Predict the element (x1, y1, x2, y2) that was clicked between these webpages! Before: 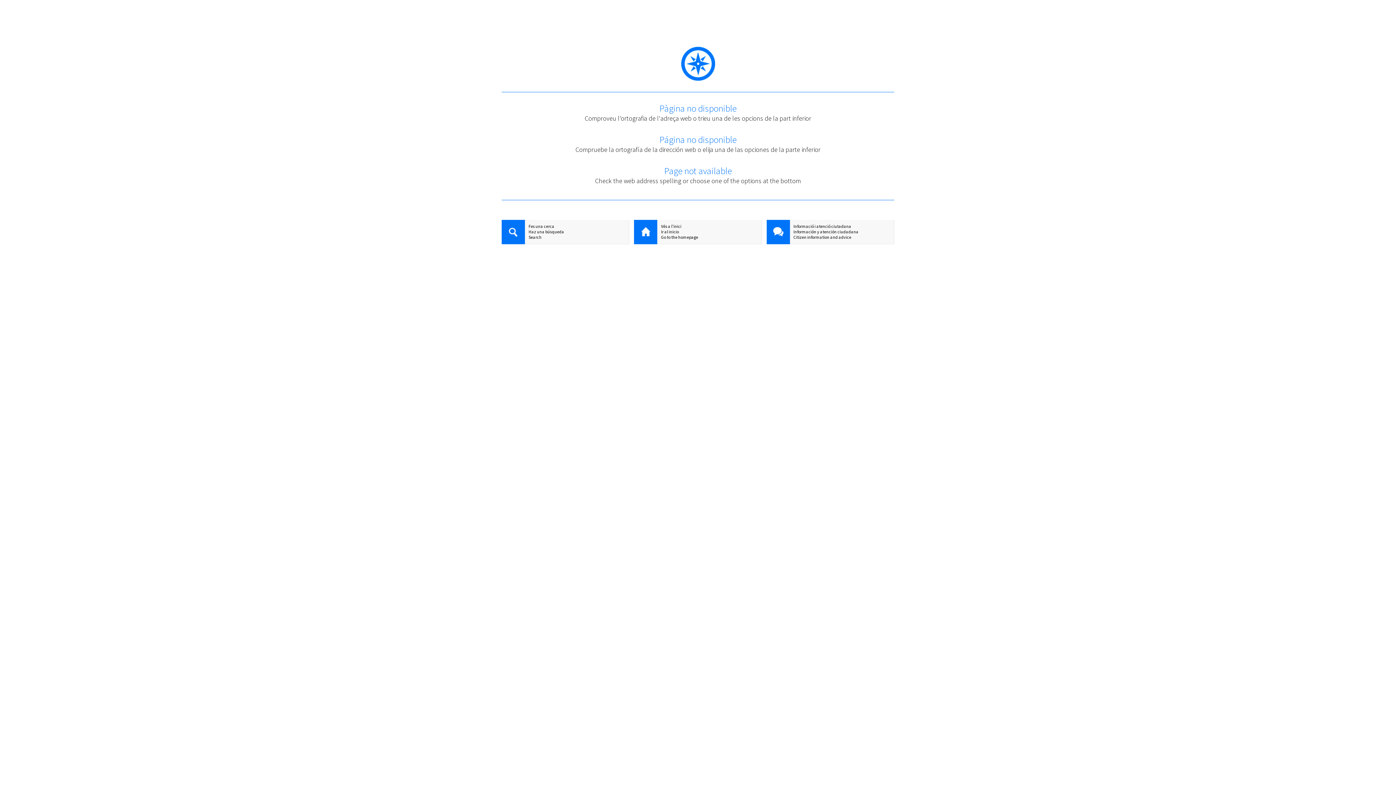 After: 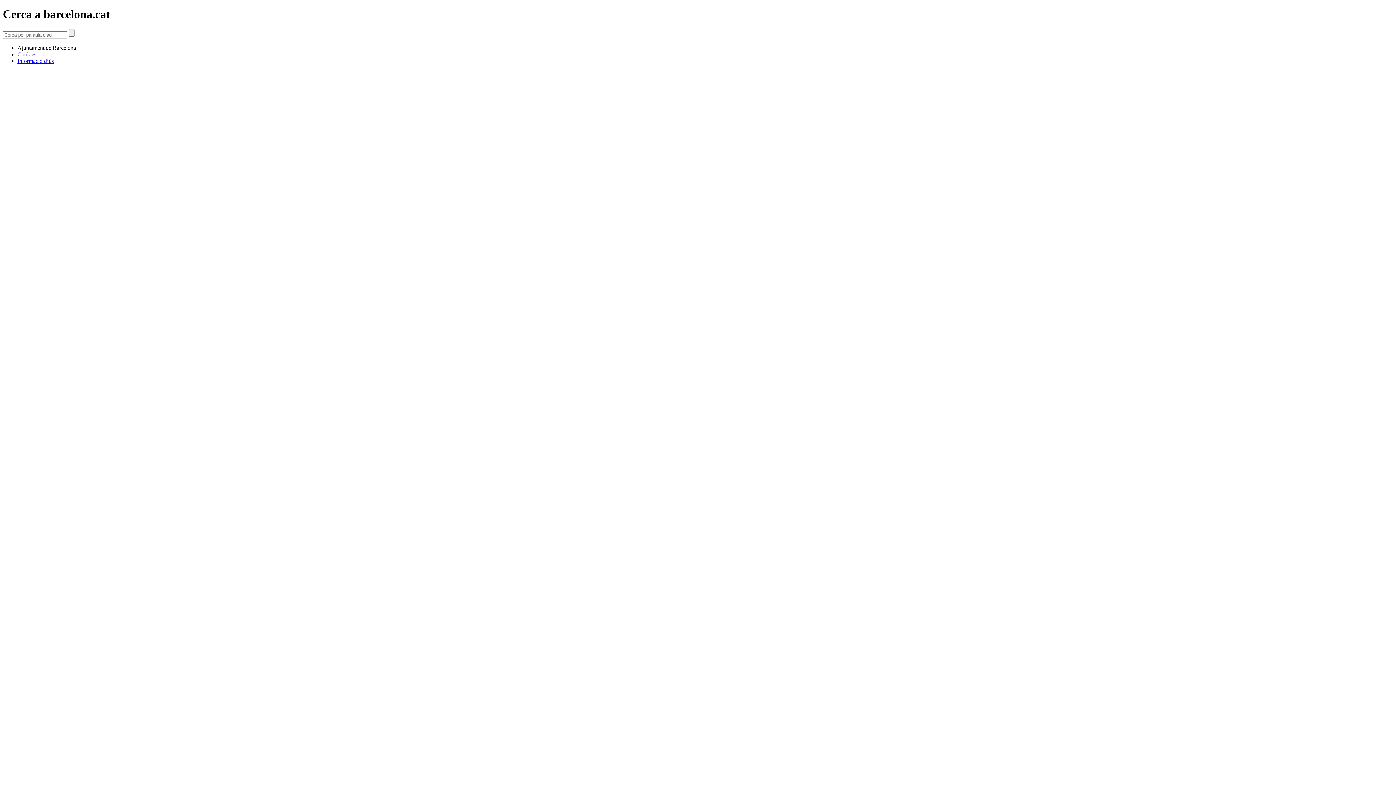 Action: bbox: (501, 220, 525, 245)